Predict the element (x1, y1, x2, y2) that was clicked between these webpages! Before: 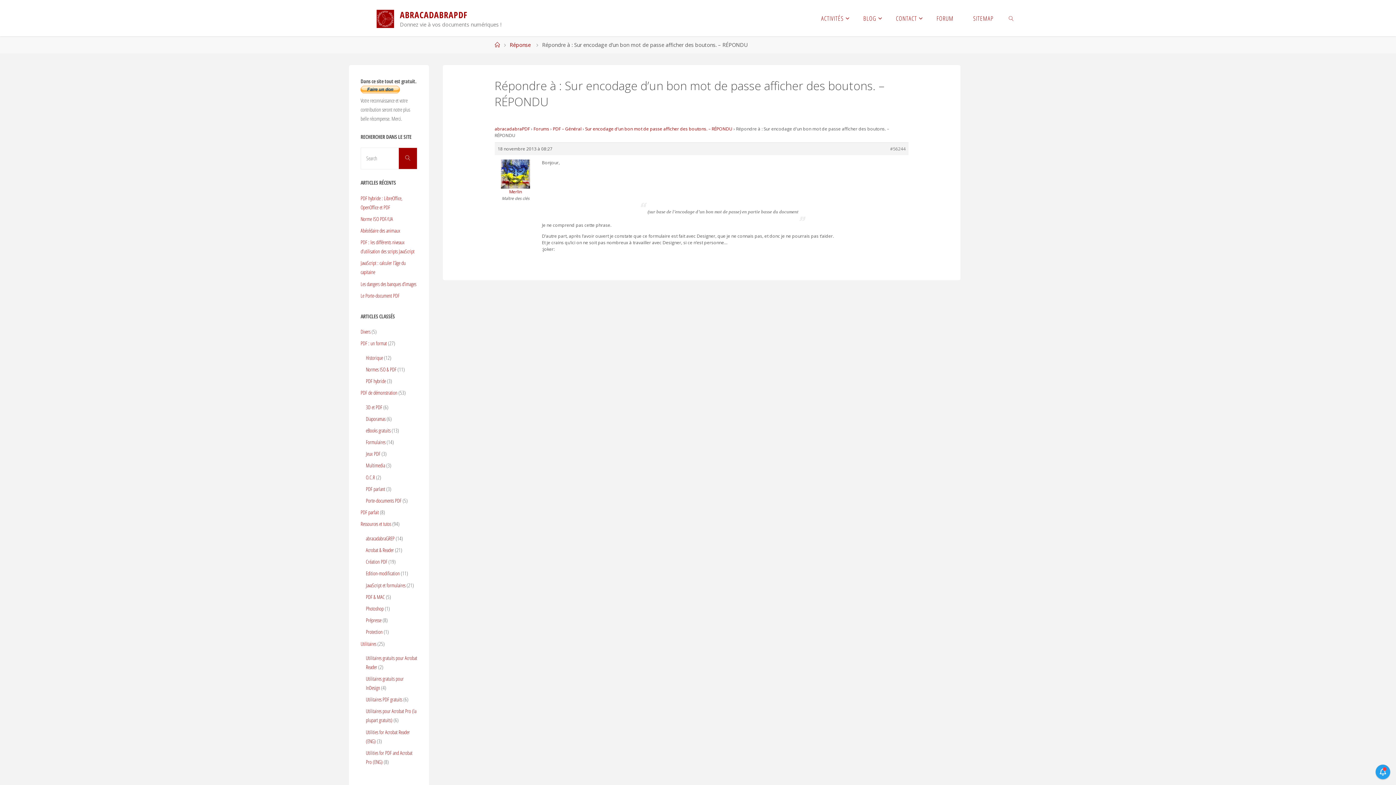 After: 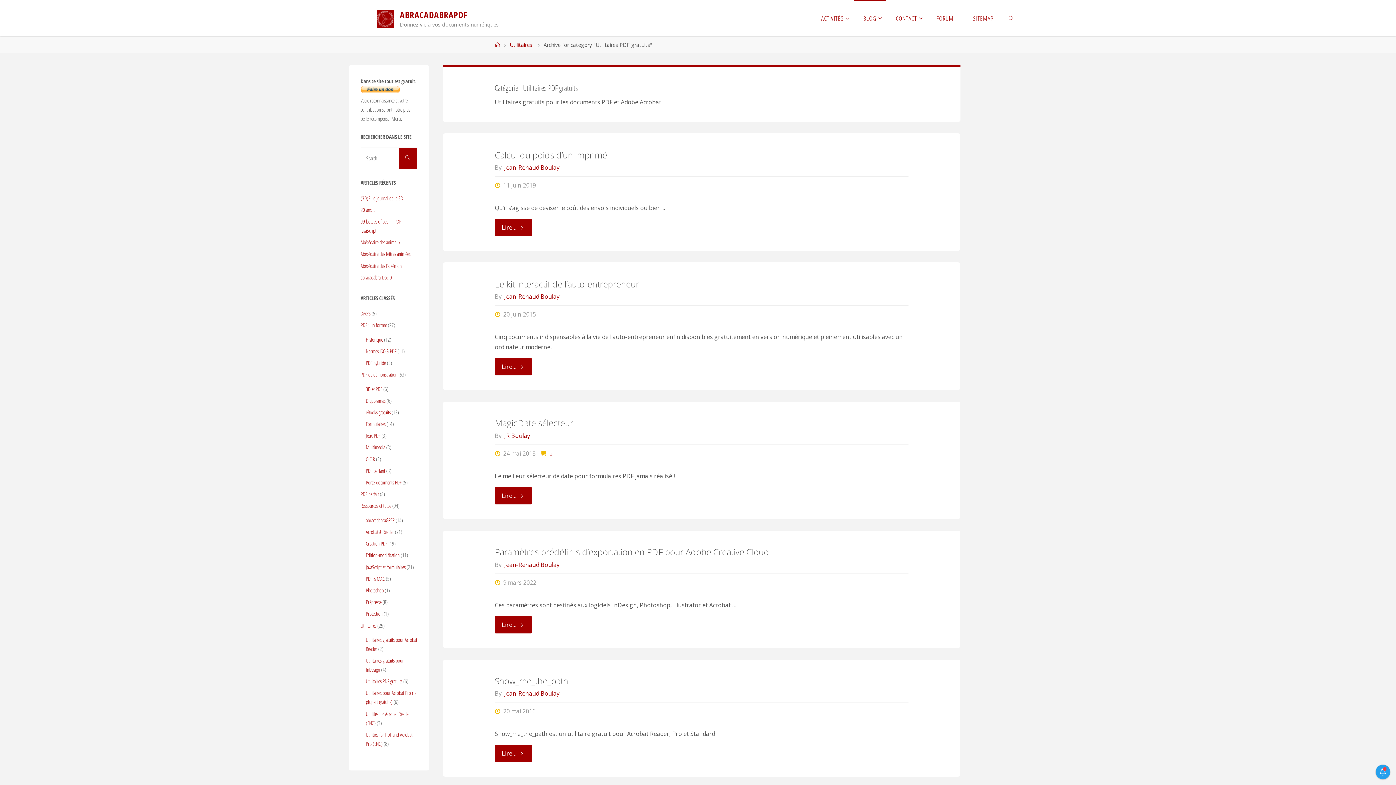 Action: bbox: (365, 696, 402, 703) label: Utilitaires PDF gratuits